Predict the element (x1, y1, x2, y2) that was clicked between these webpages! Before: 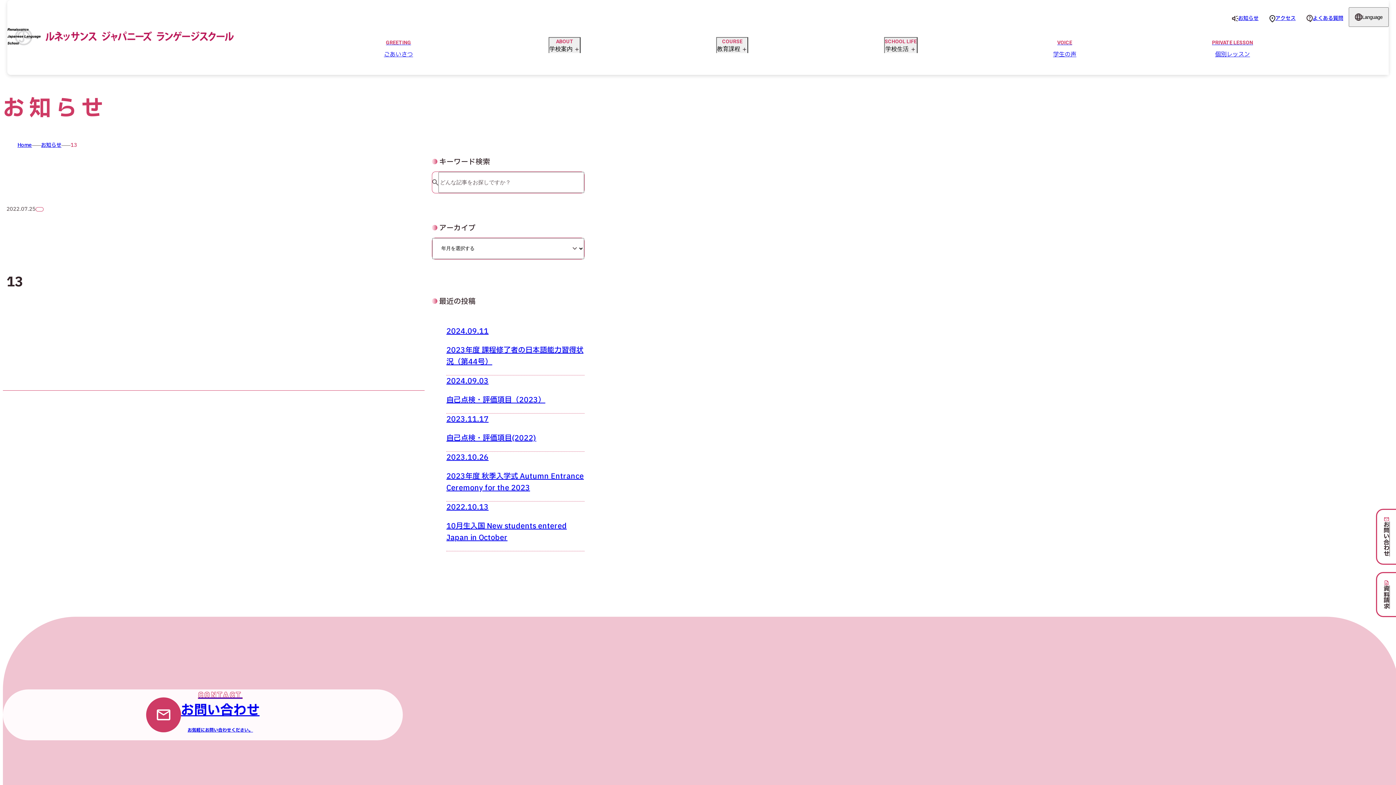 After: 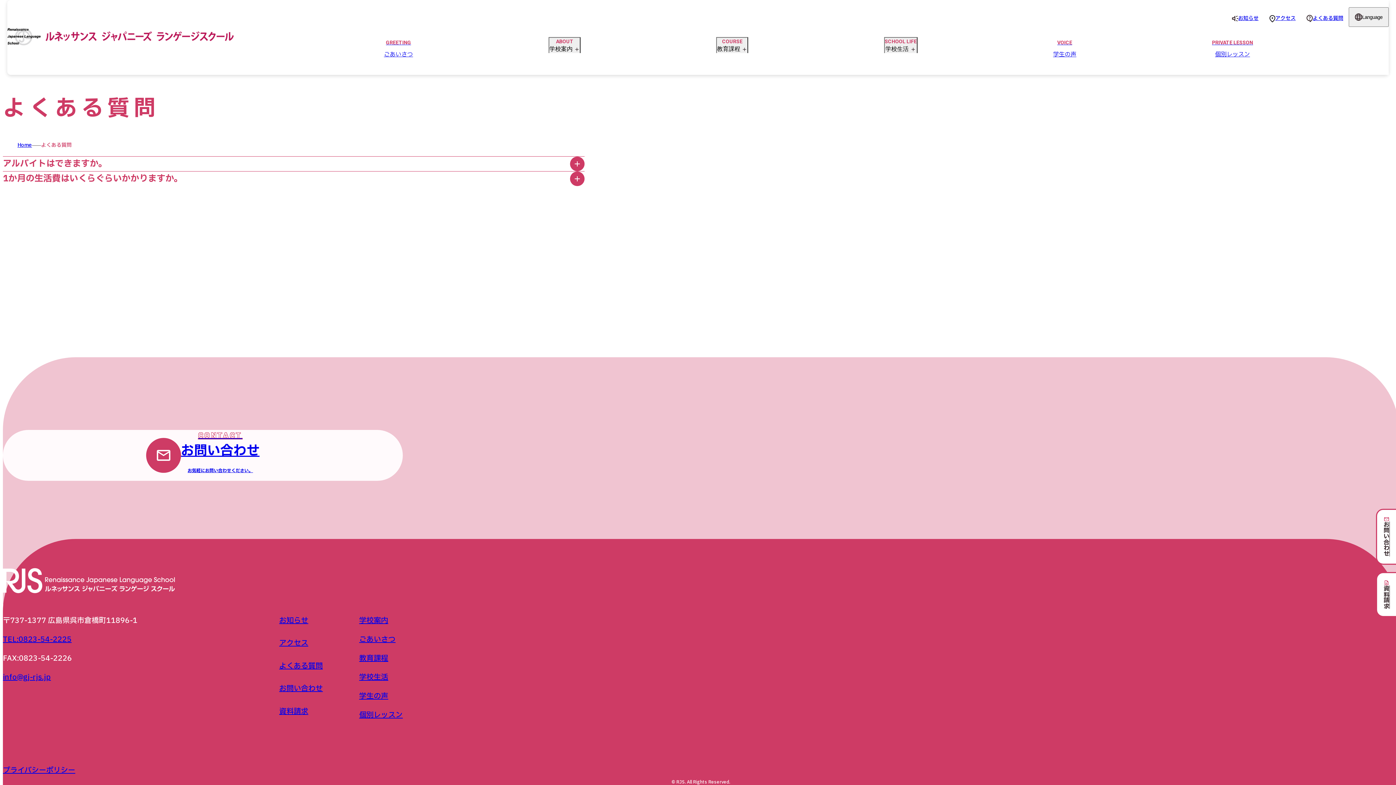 Action: label: よくある質問 bbox: (1301, 7, 1349, 29)